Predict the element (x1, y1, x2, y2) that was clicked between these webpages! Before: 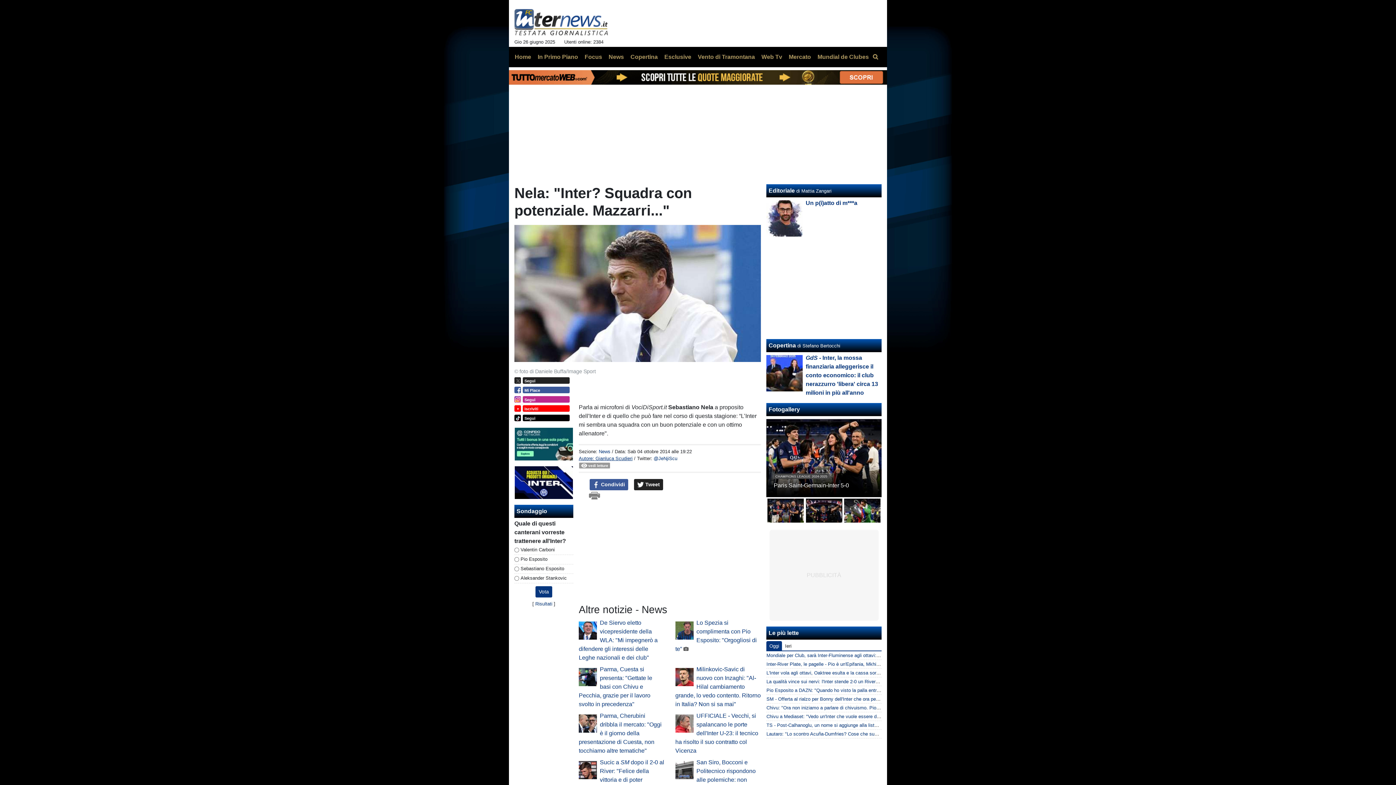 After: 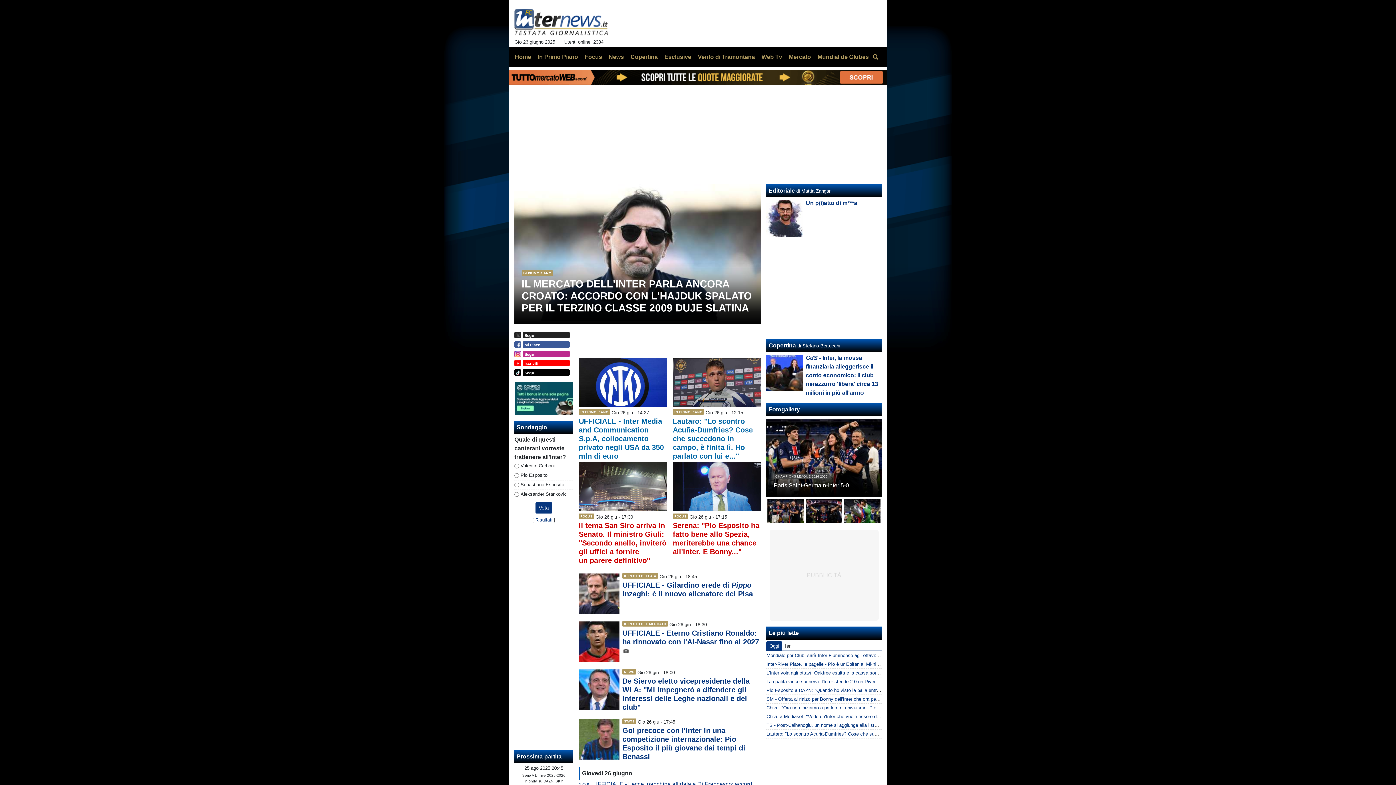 Action: label: Home bbox: (509, 49, 531, 64)